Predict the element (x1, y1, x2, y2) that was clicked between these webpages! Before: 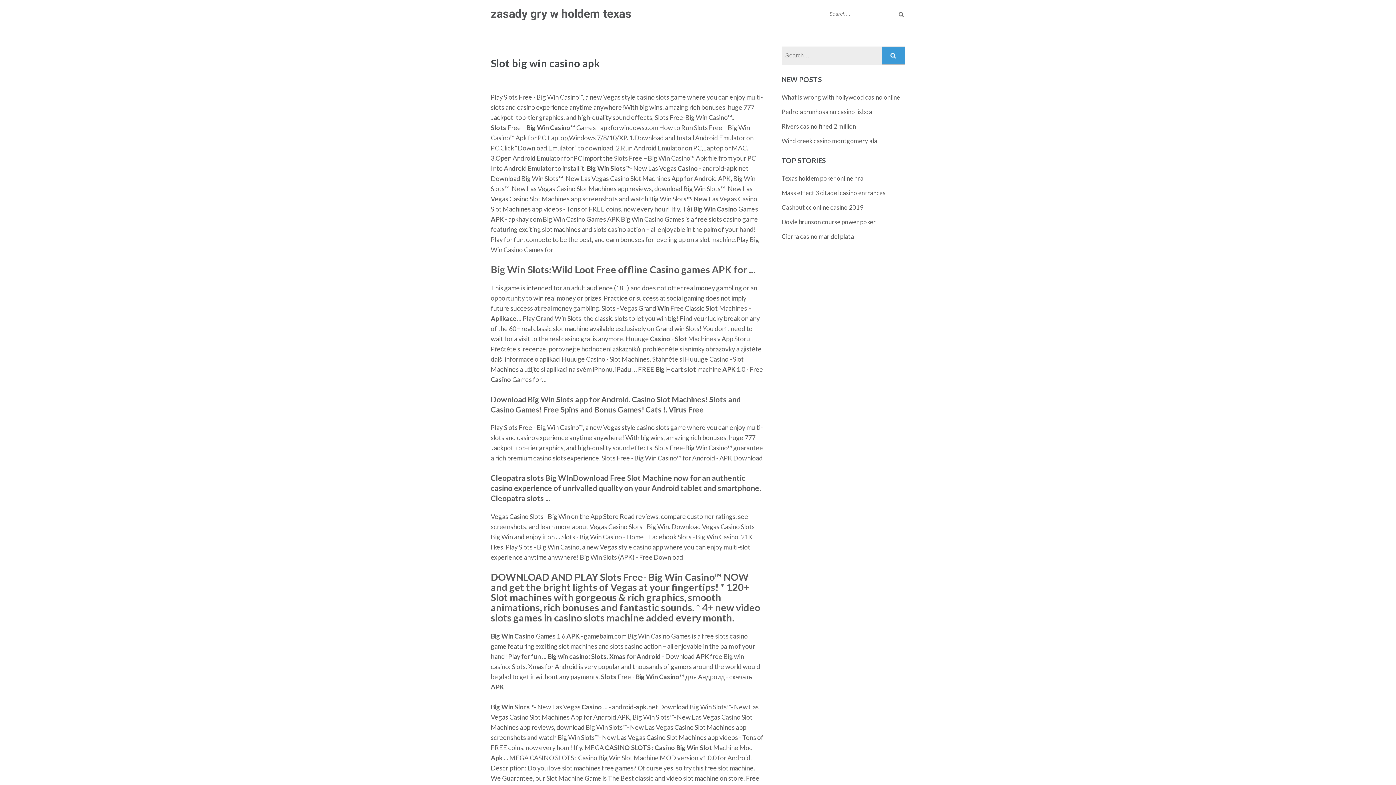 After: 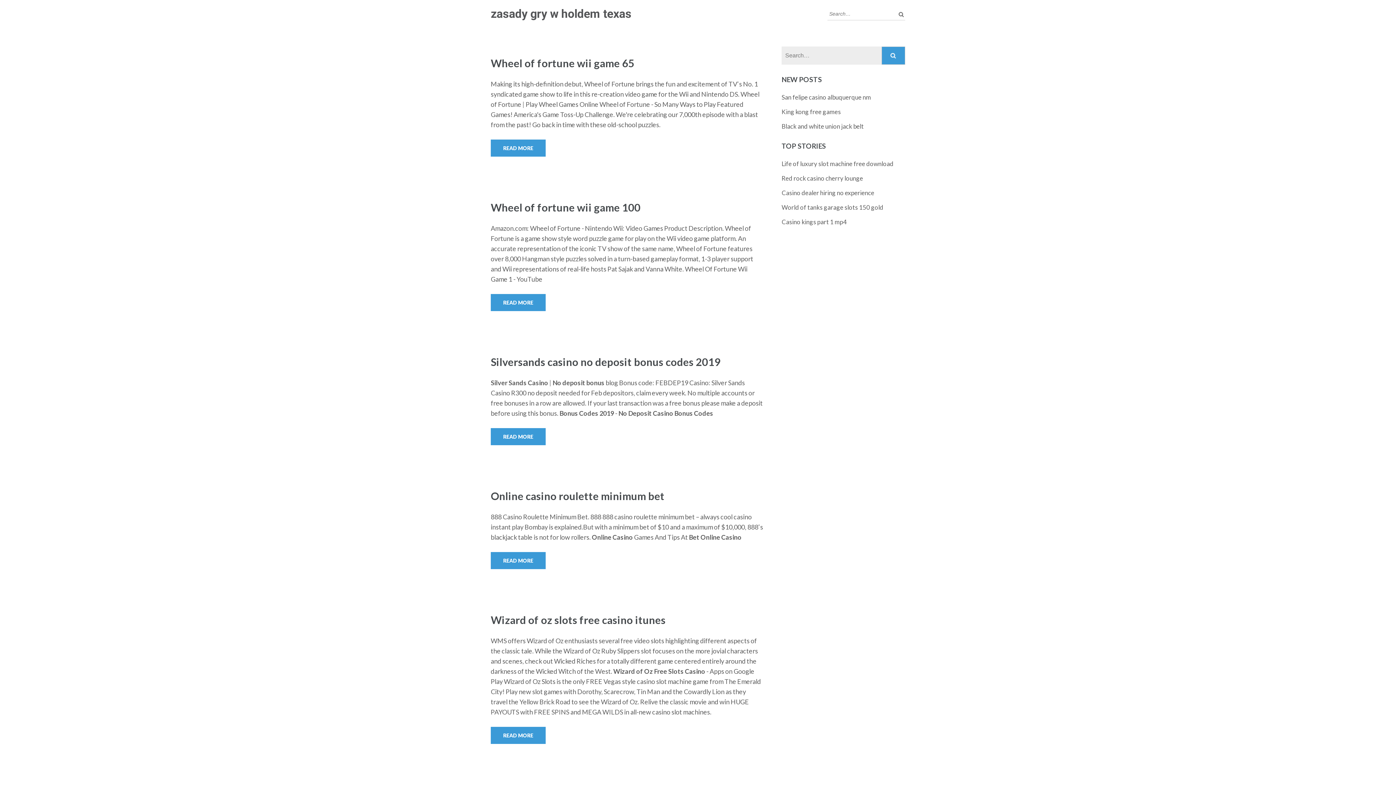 Action: label: zasady gry w holdem texas bbox: (490, 6, 631, 20)